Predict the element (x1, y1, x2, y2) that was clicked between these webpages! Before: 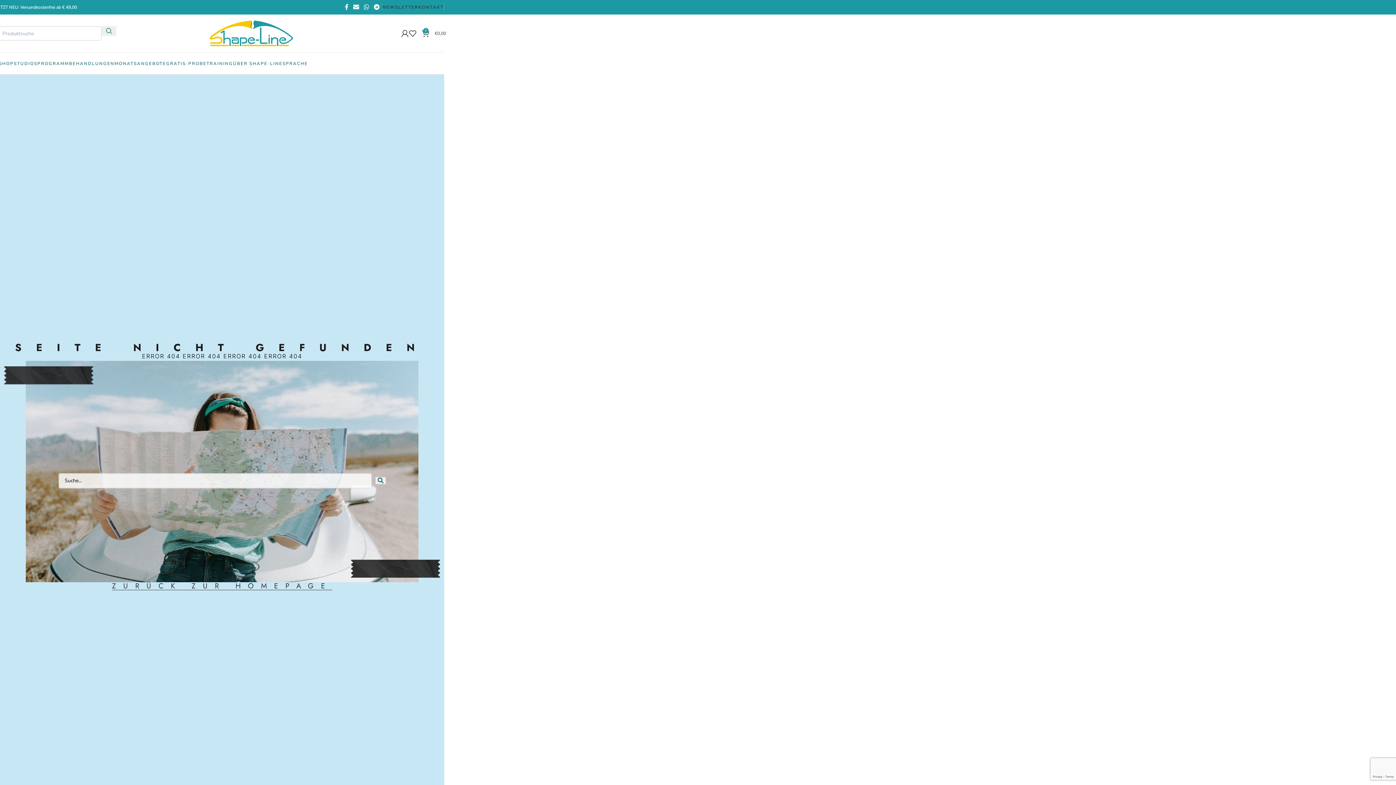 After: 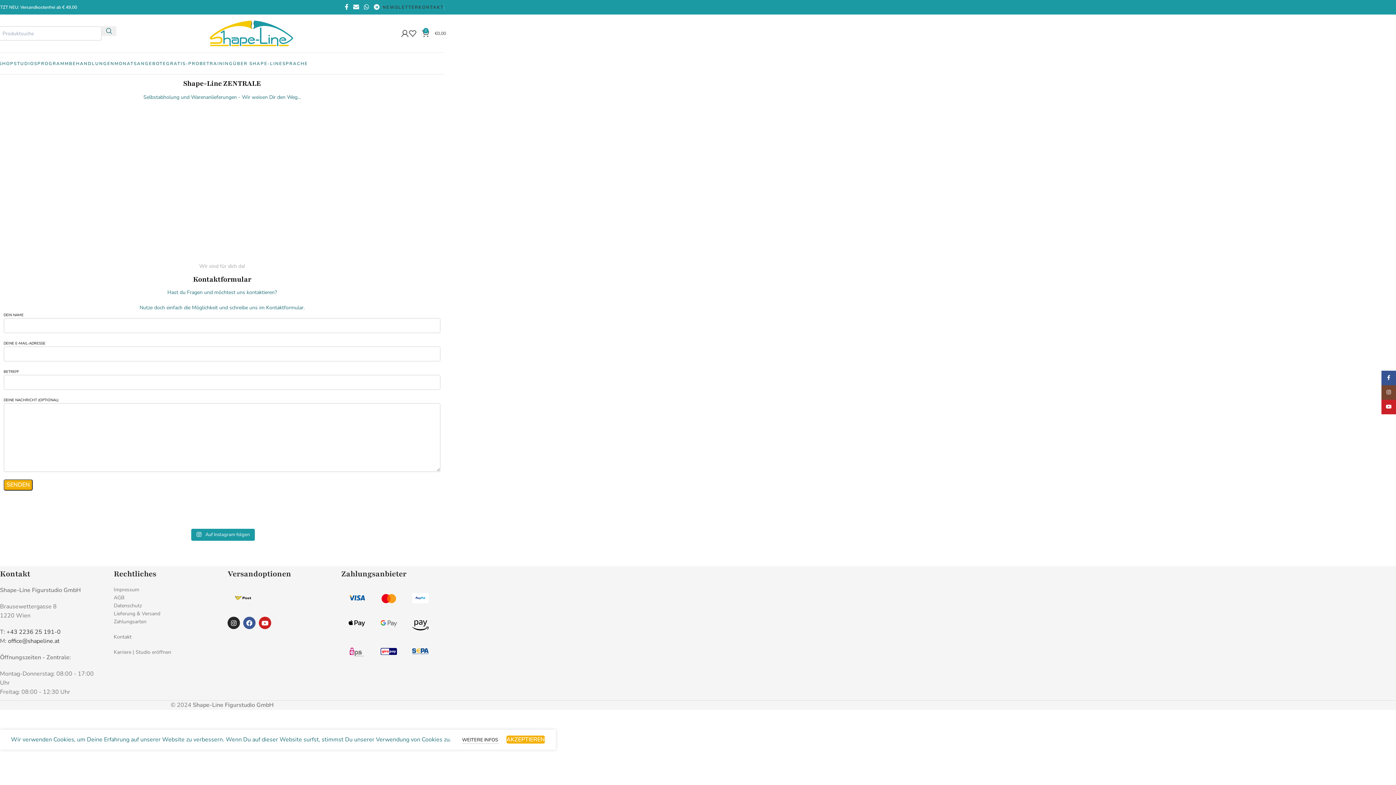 Action: bbox: (418, 0, 444, 14) label: KONTAKT